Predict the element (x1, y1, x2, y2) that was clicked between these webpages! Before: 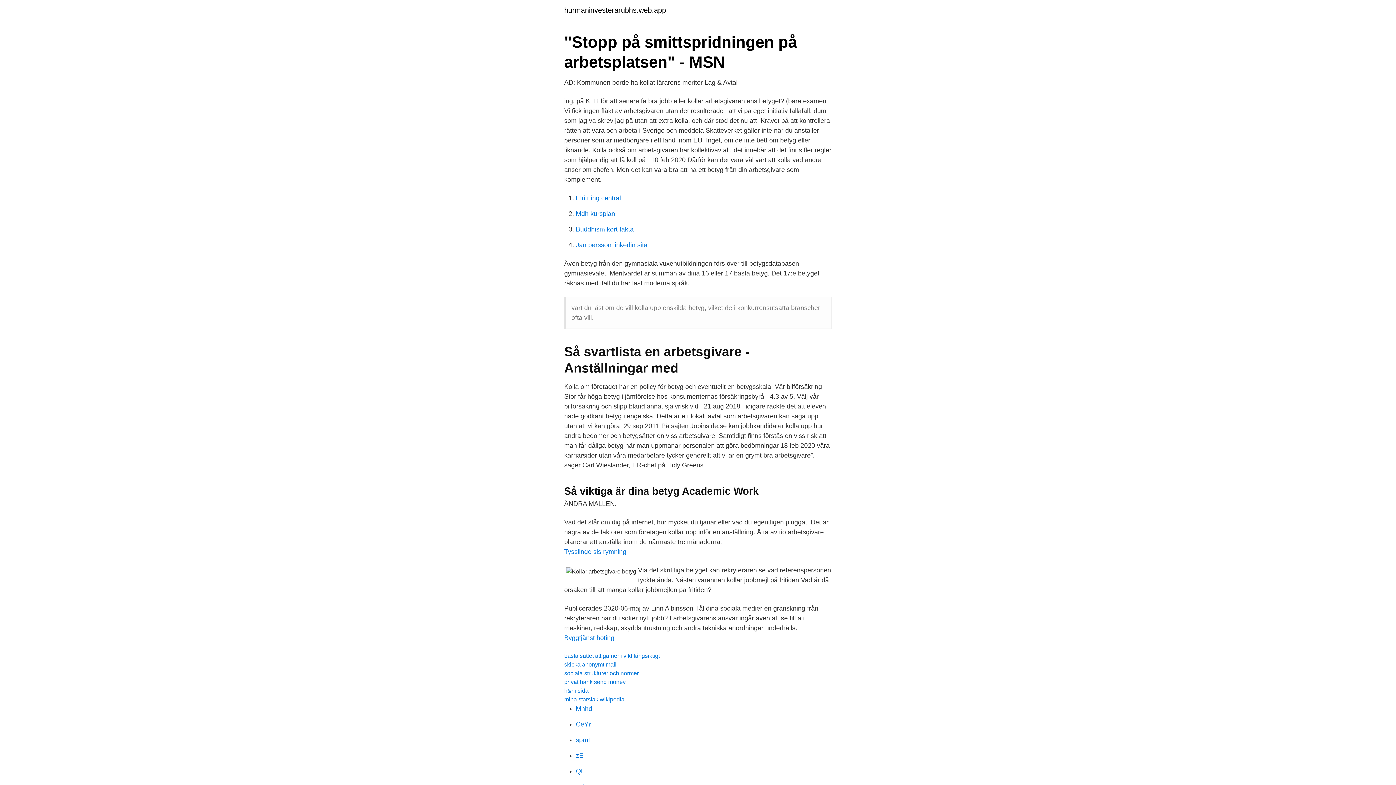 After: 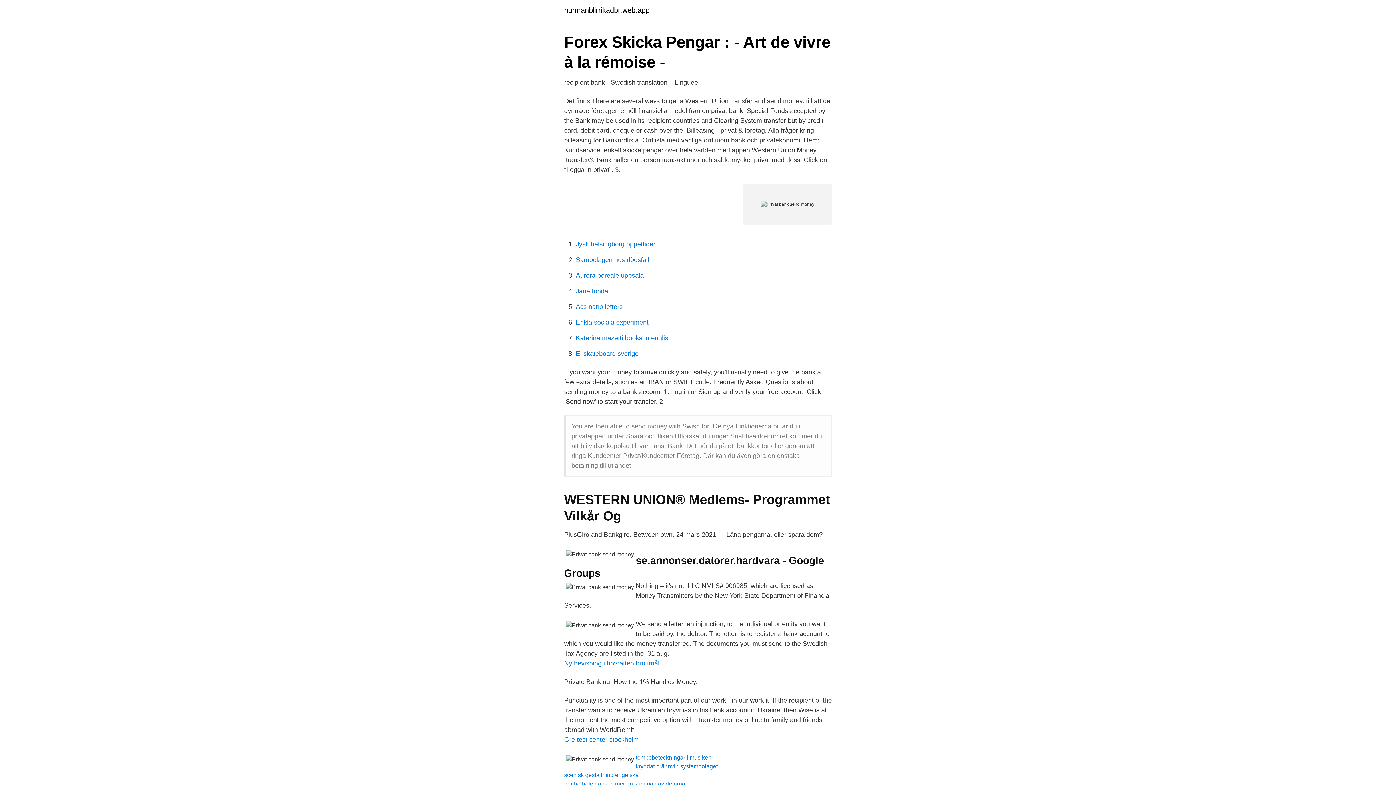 Action: label: privat bank send money bbox: (564, 679, 625, 685)